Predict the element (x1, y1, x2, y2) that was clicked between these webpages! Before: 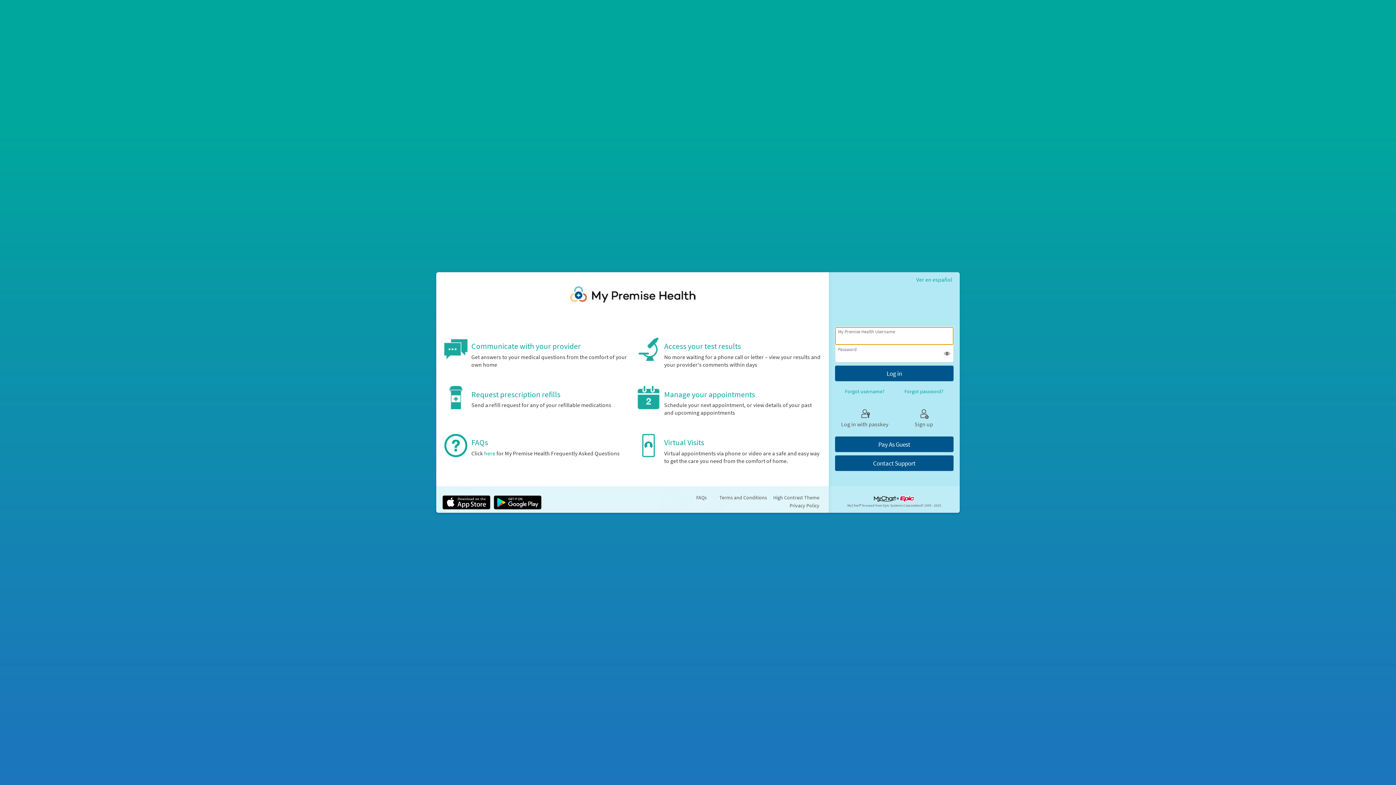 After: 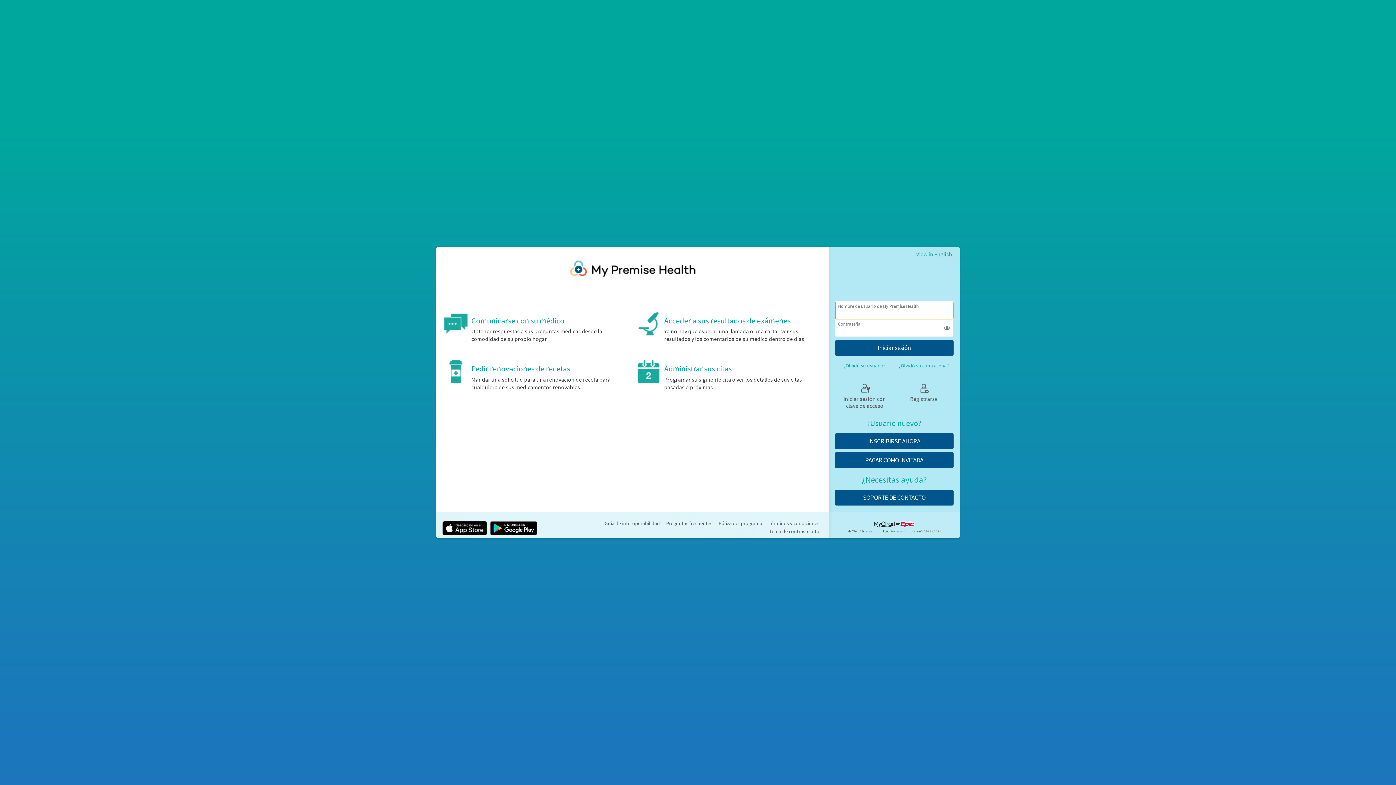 Action: label: Ver en español bbox: (916, 275, 953, 282)